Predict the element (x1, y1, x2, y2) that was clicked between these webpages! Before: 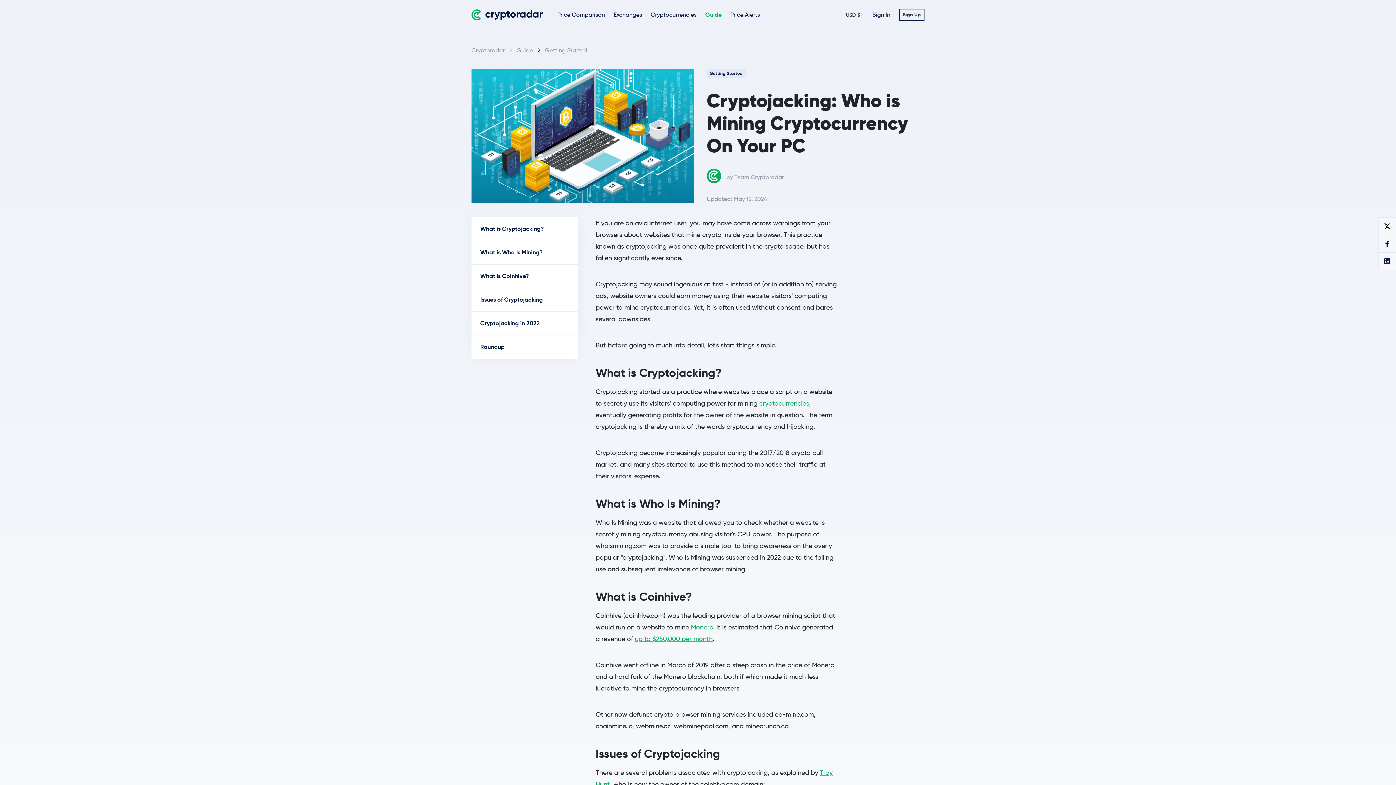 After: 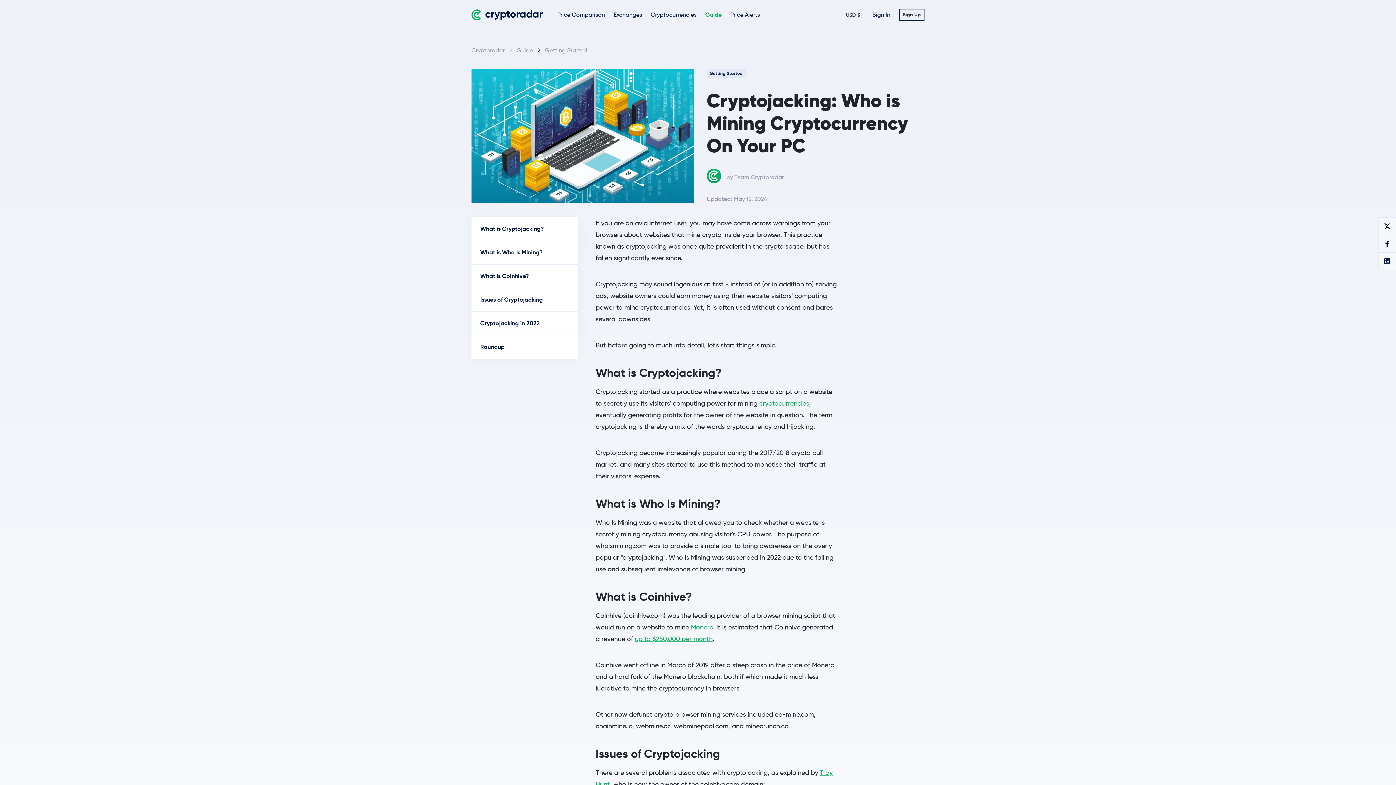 Action: bbox: (1378, 252, 1396, 270)